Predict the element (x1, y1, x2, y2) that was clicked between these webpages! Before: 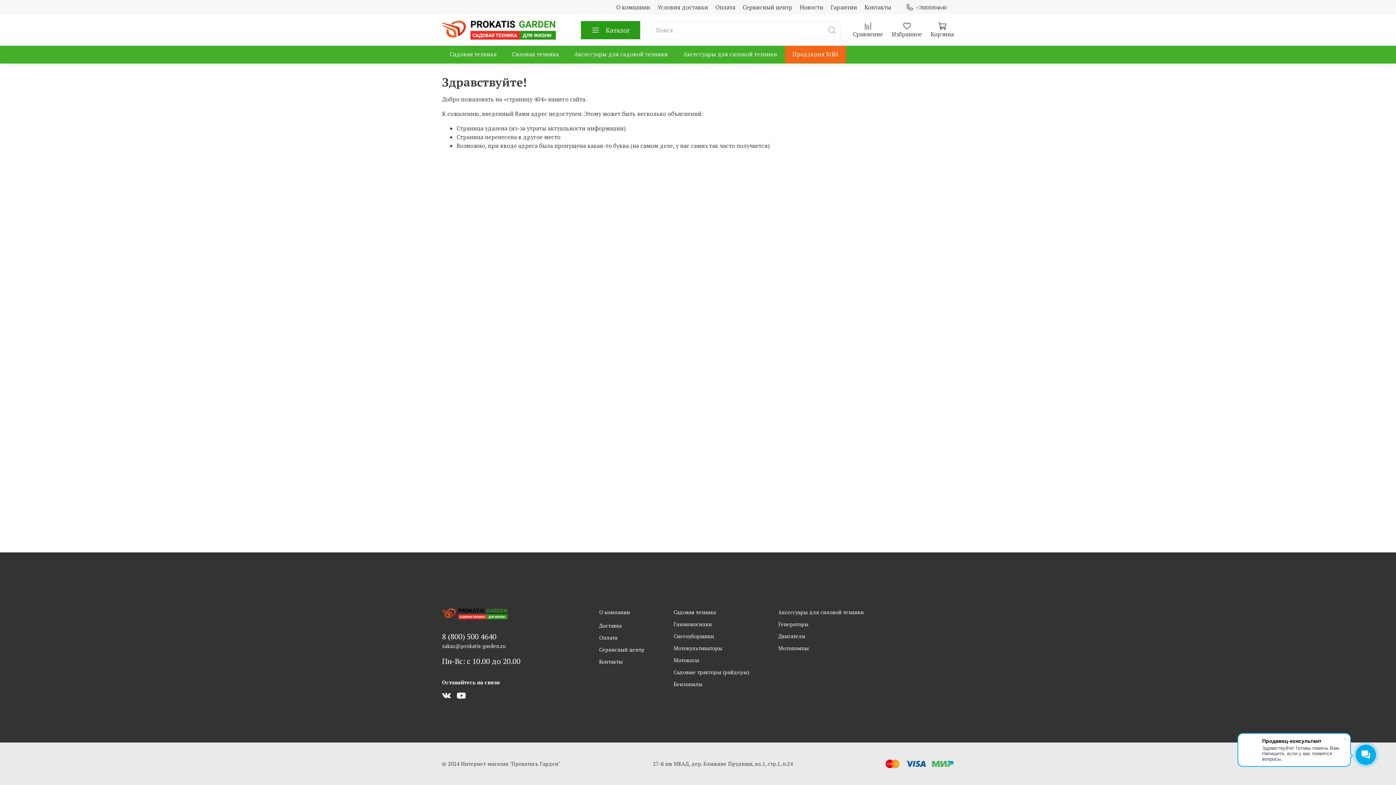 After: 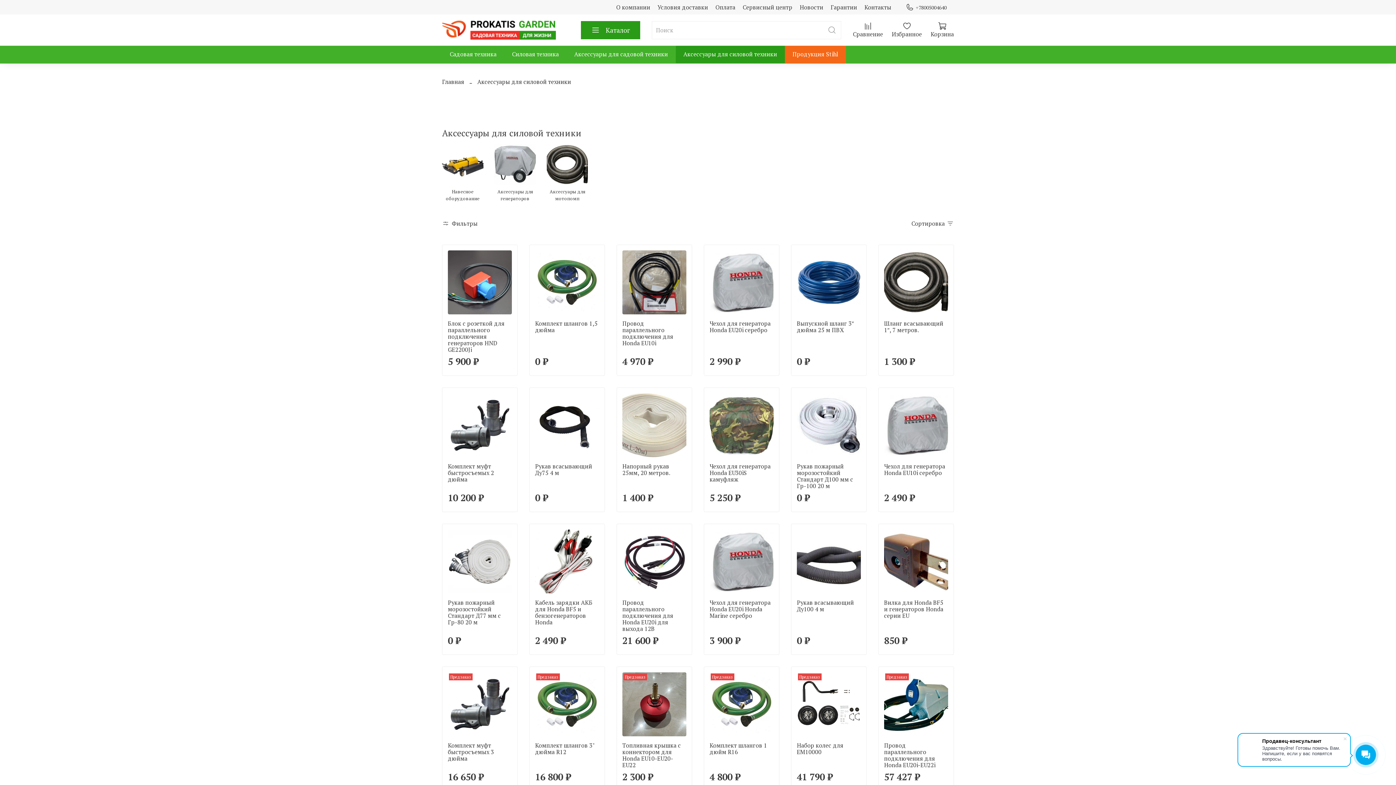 Action: label: Аксессуары для силовой техники bbox: (683, 48, 777, 60)